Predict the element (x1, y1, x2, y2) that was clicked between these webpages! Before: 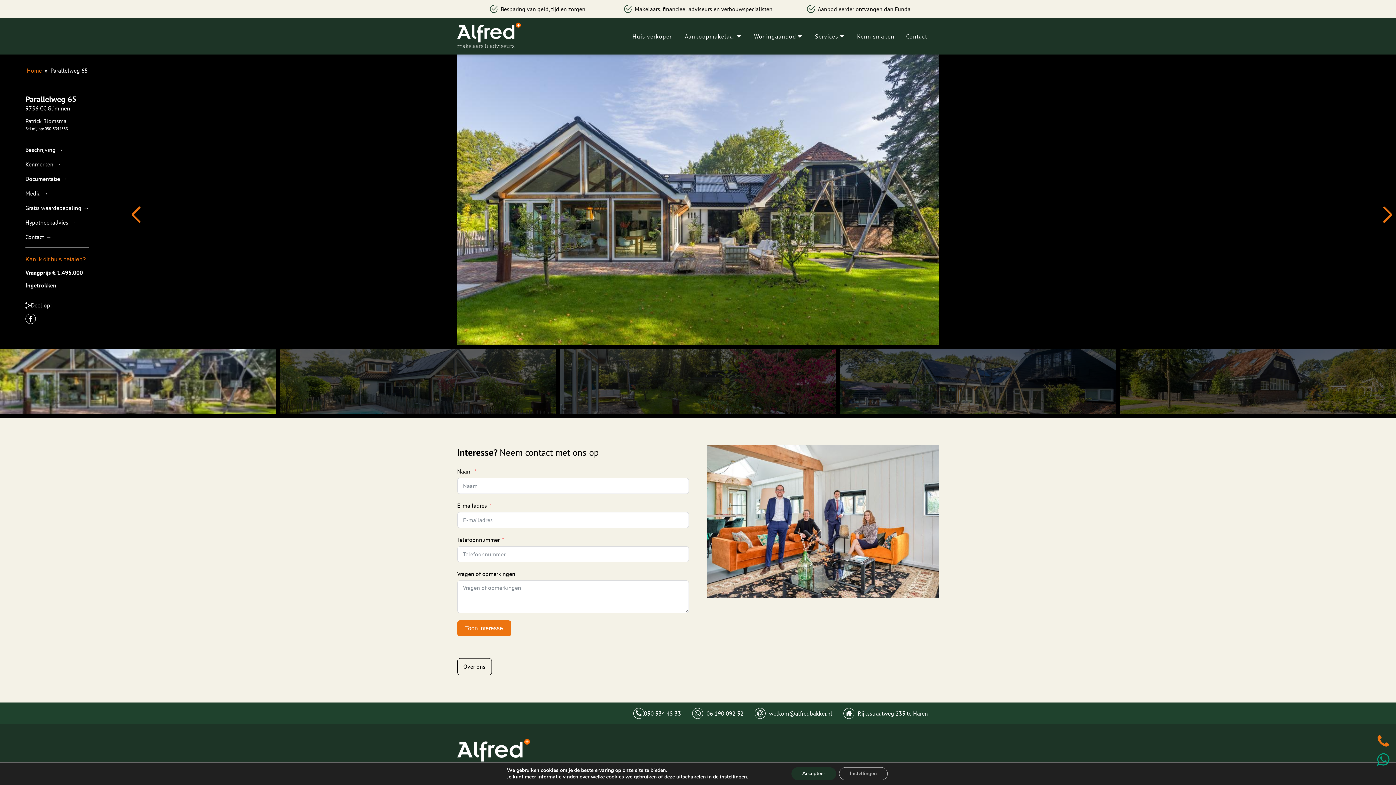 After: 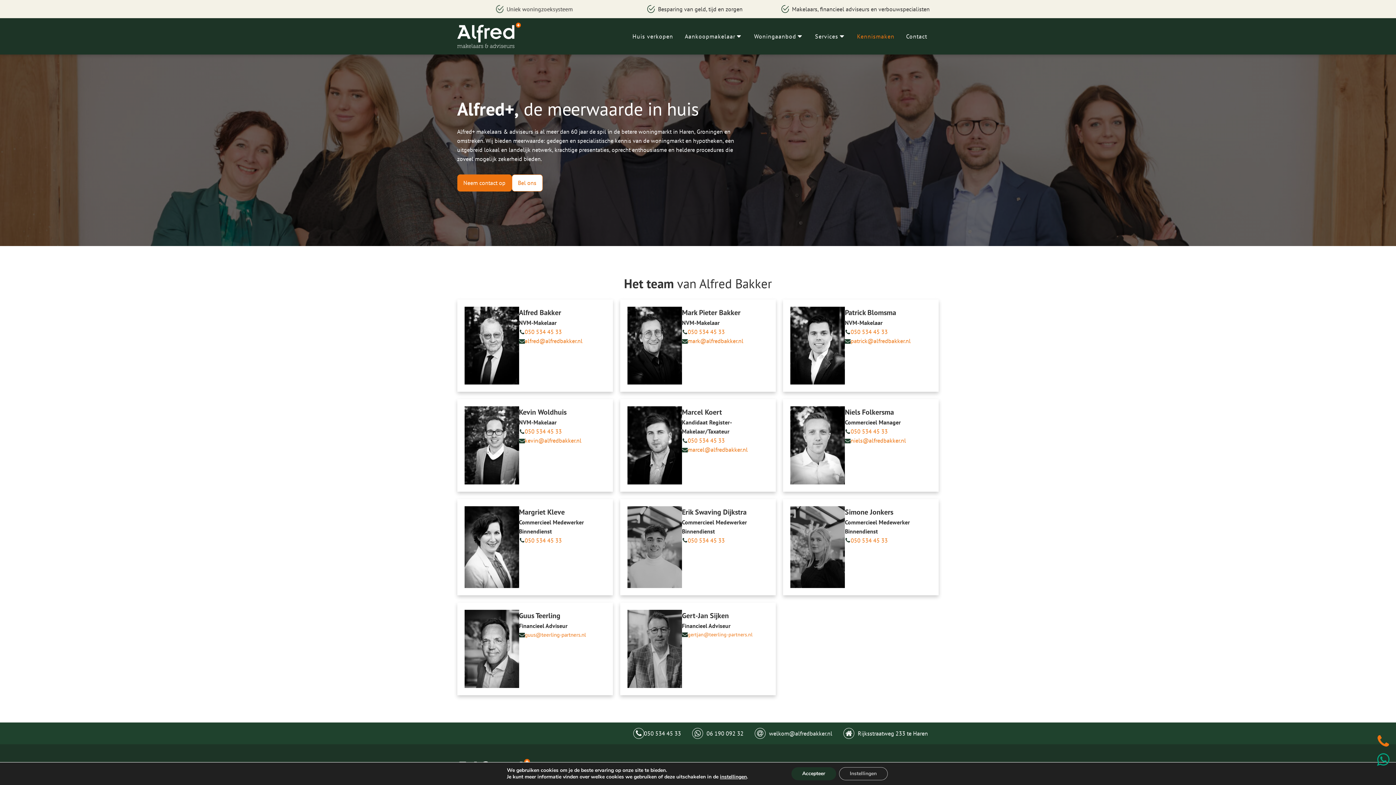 Action: bbox: (857, 30, 900, 42) label: Kennismaken